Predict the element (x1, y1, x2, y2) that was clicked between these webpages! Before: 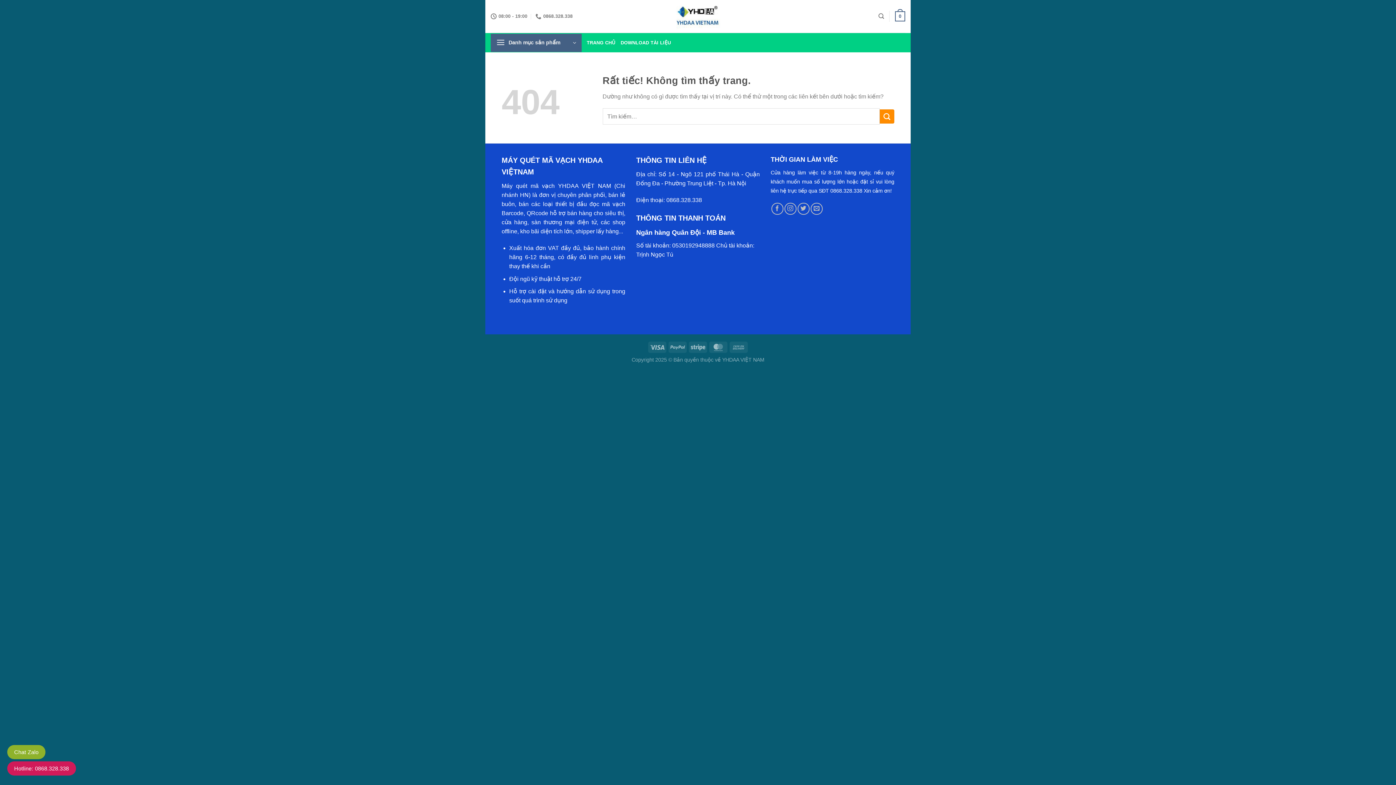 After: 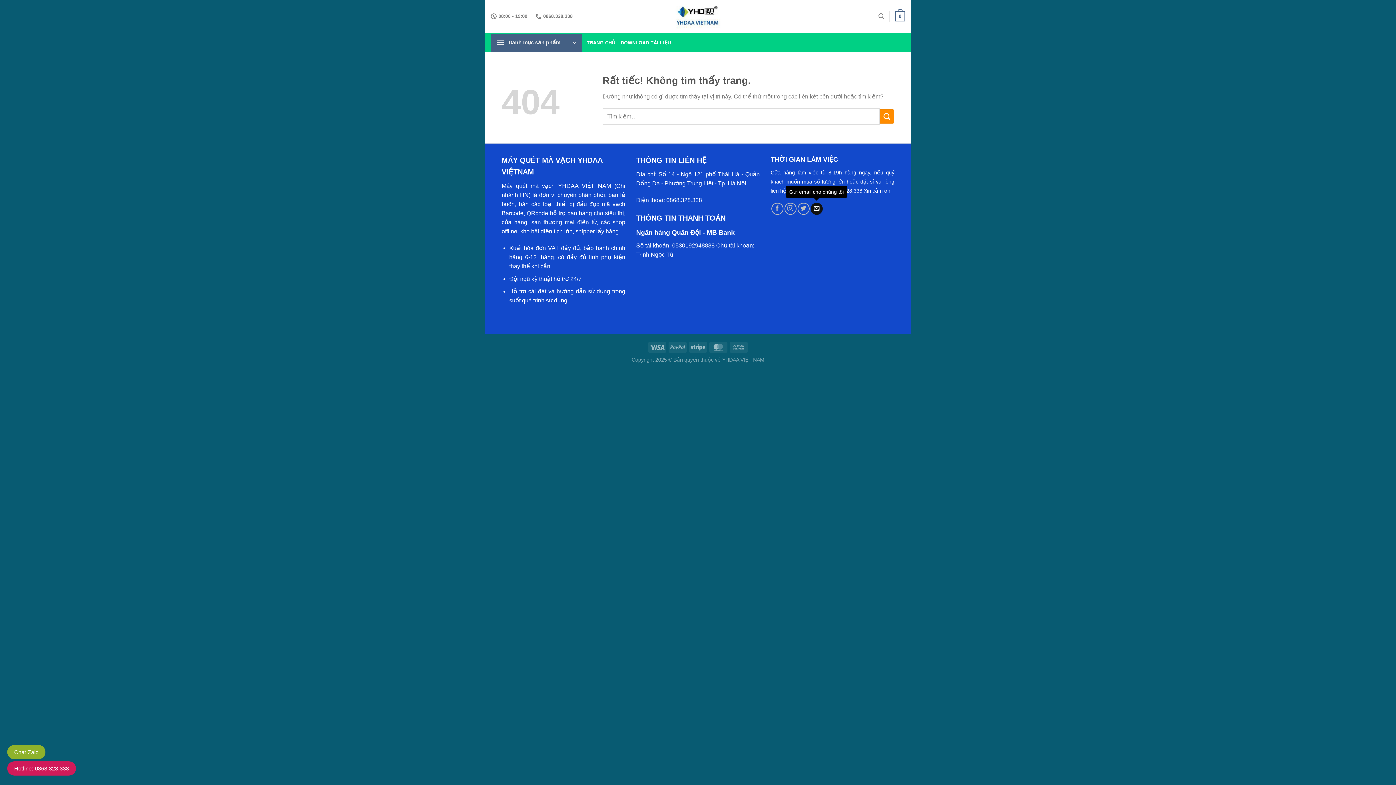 Action: label: Gửi email cho chúng tôi bbox: (810, 202, 822, 214)